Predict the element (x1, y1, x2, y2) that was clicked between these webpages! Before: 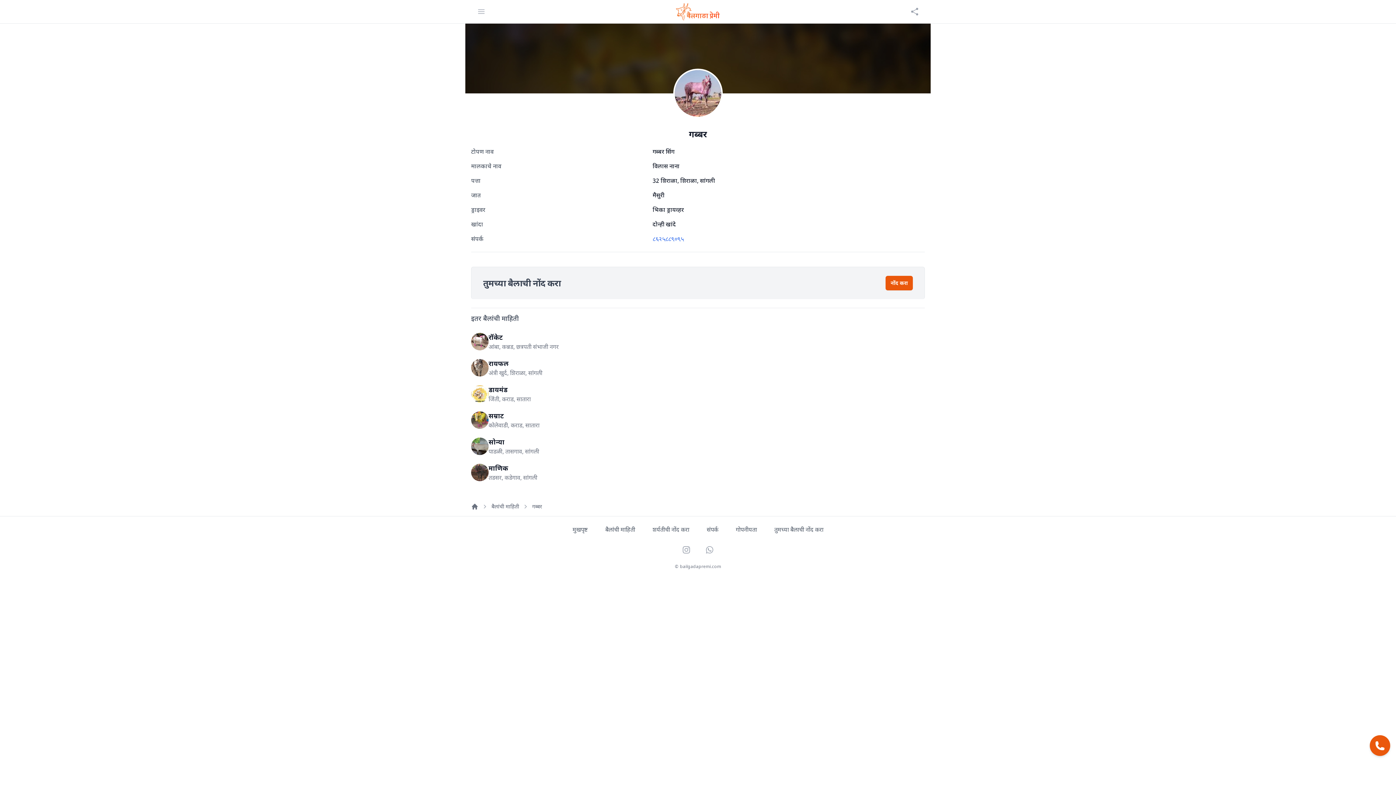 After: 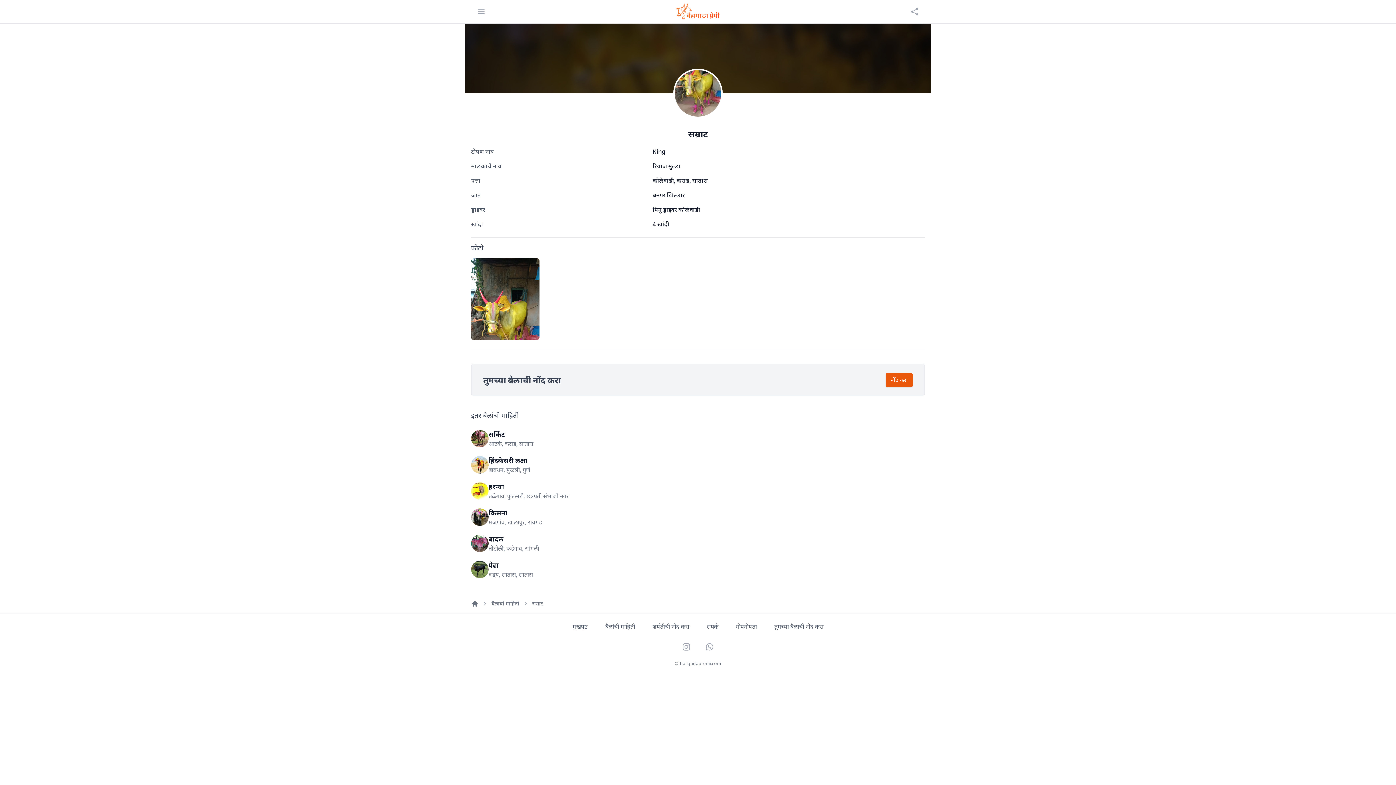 Action: label: सम्राट

कोलेवाडी, कराड, सातारा bbox: (471, 407, 925, 433)